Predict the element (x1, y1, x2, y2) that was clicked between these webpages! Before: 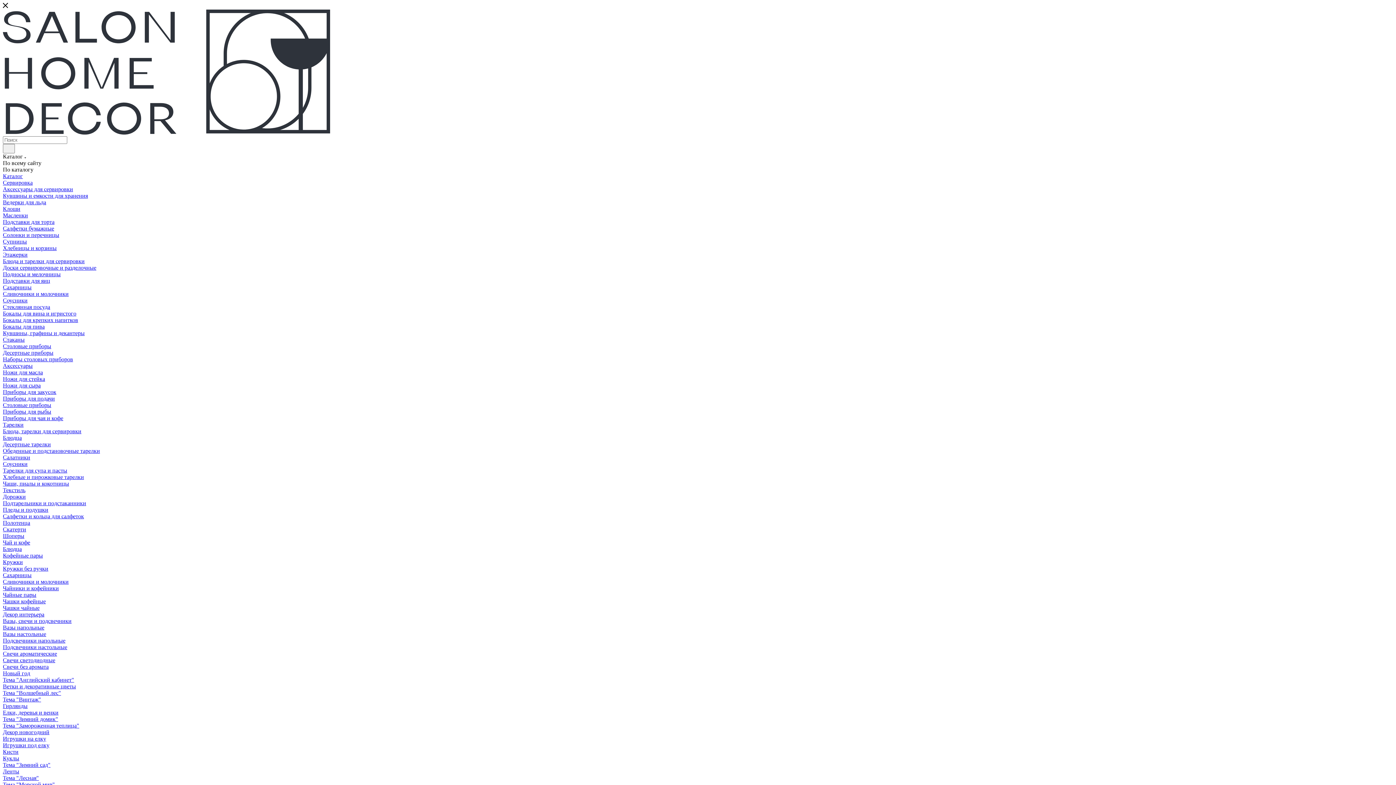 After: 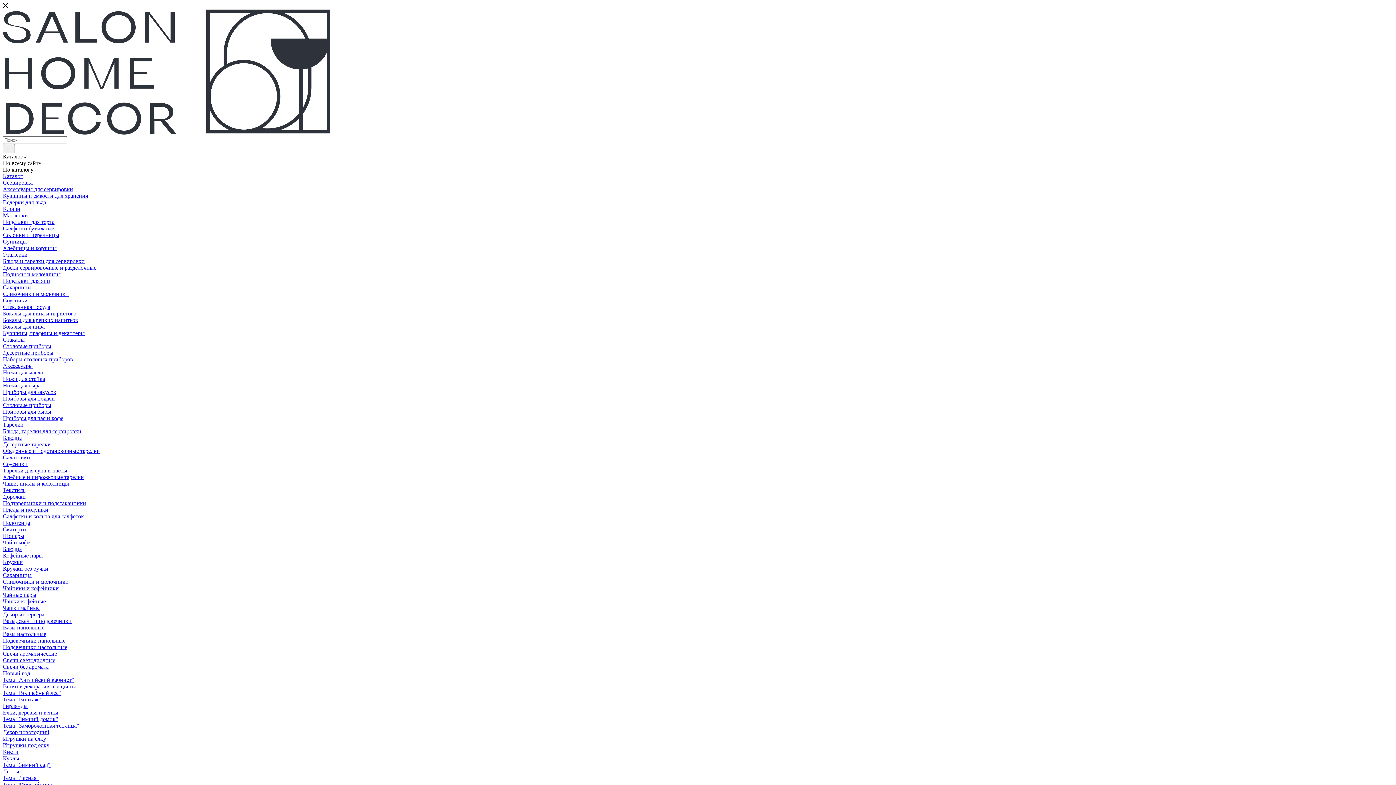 Action: bbox: (2, 500, 86, 506) label: Подтарельники и подстаканники